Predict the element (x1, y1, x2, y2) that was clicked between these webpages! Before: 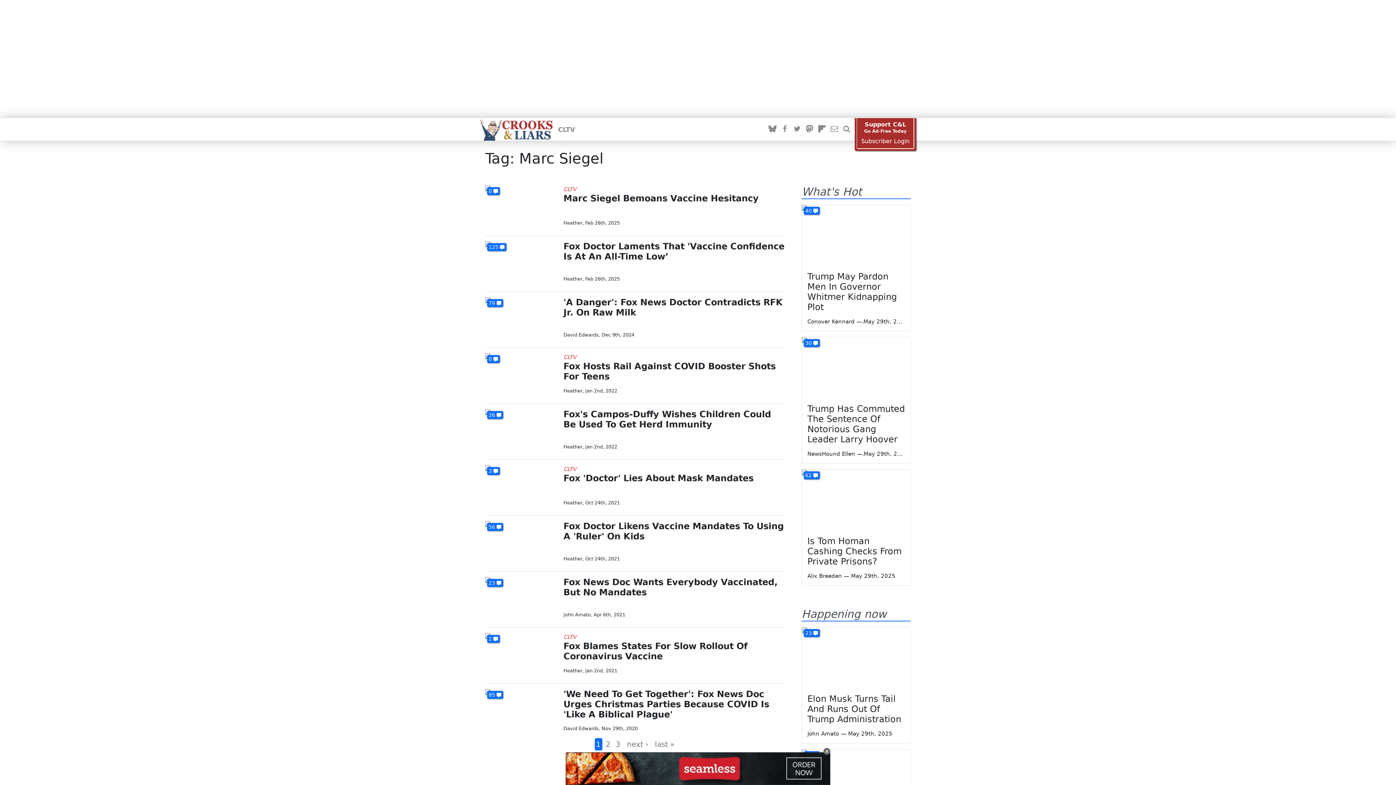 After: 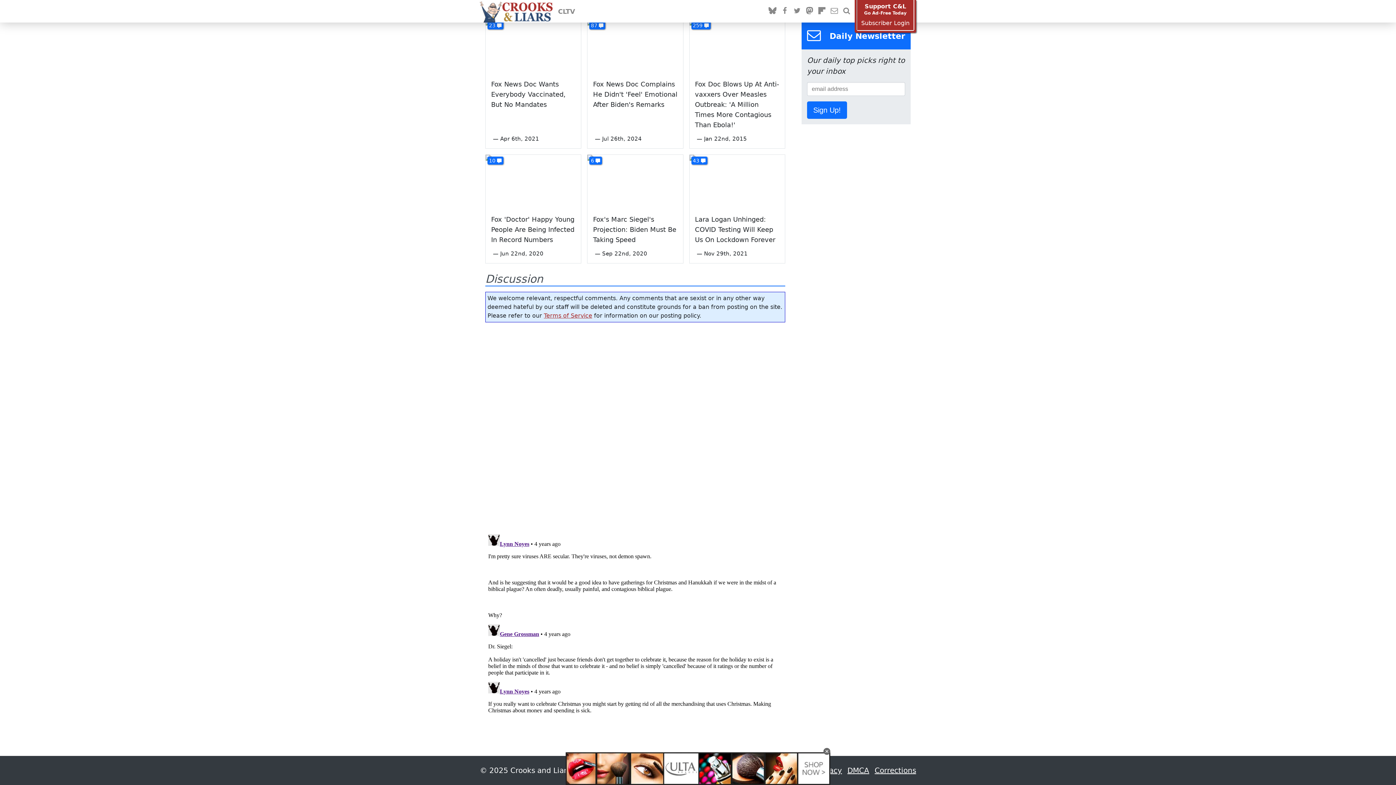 Action: label: 85 bbox: (487, 691, 503, 699)